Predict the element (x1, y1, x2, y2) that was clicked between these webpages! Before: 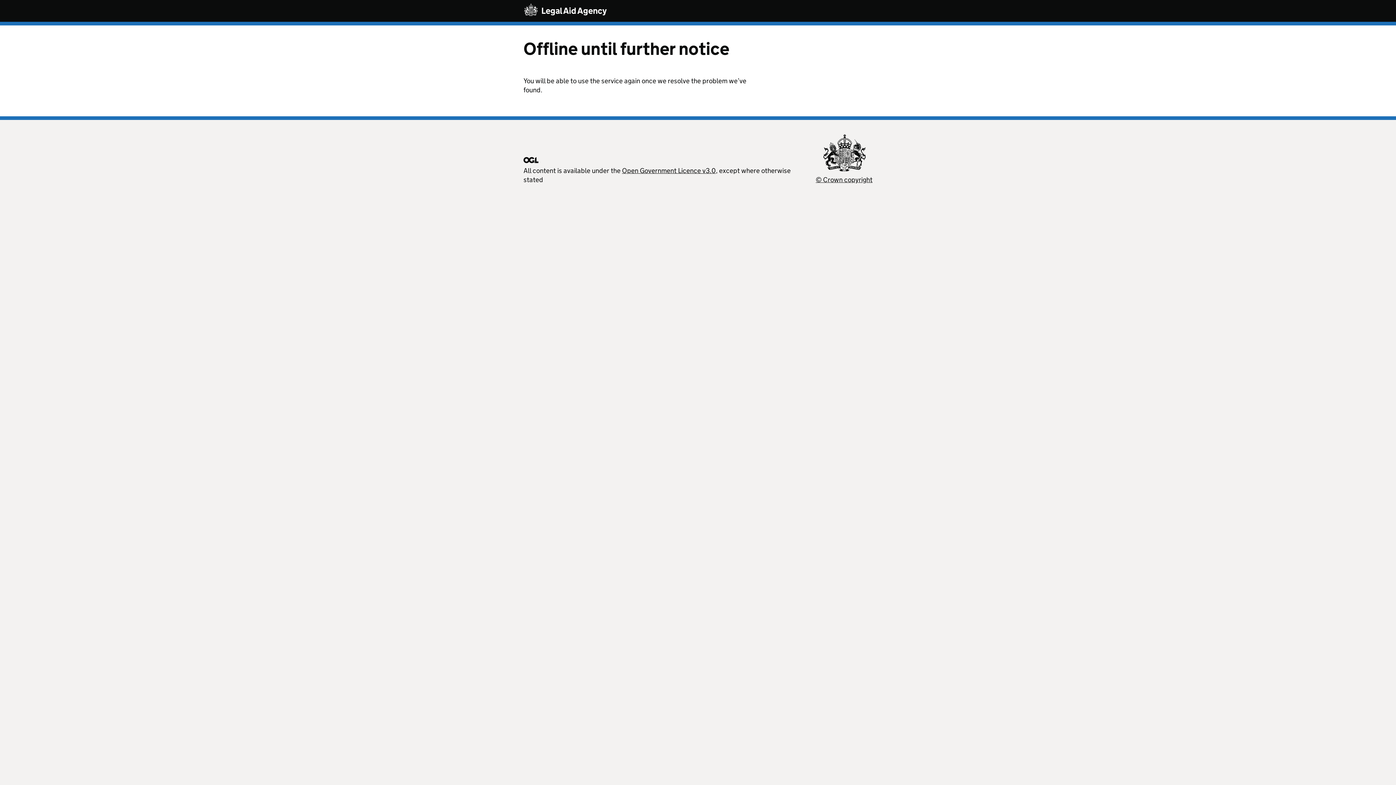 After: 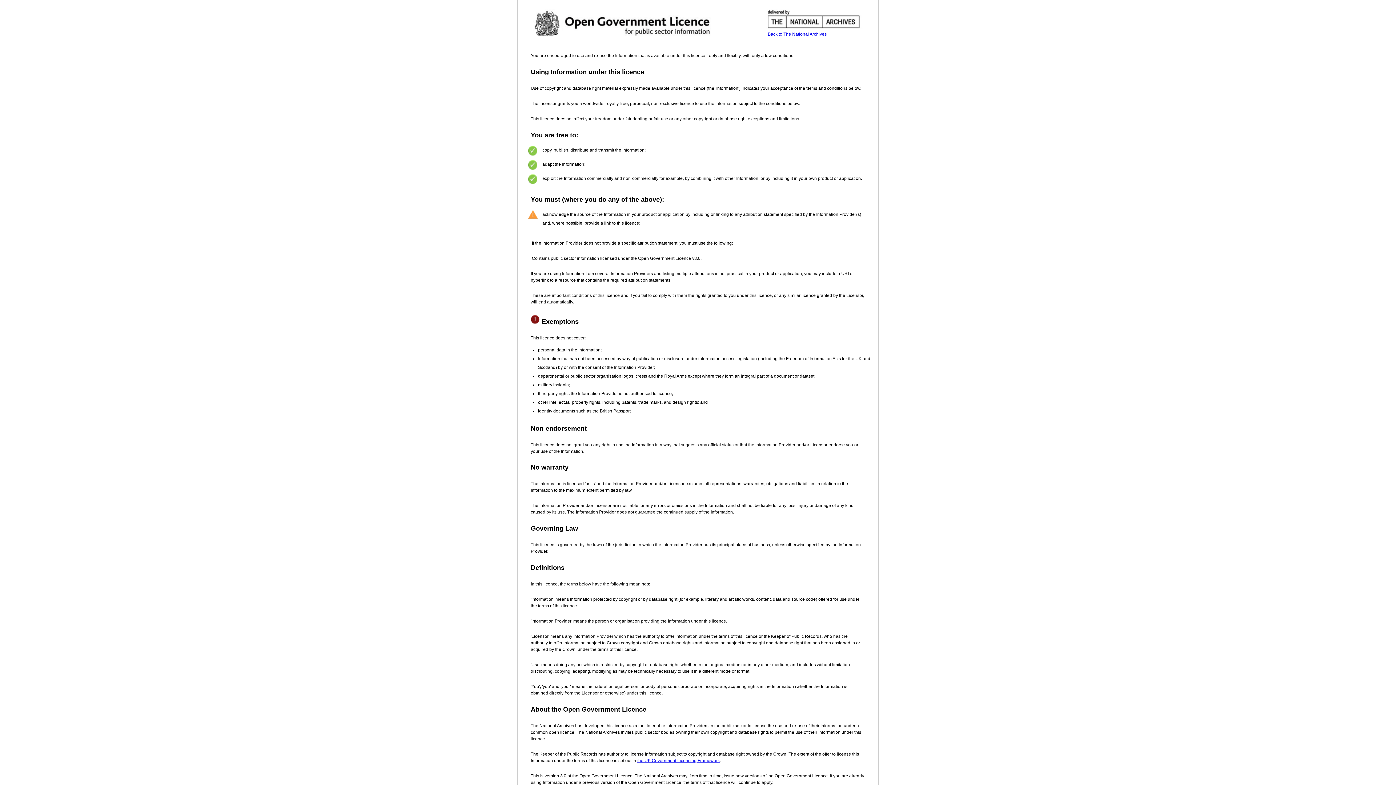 Action: label: Open Government Licence v3.0 bbox: (622, 166, 716, 174)